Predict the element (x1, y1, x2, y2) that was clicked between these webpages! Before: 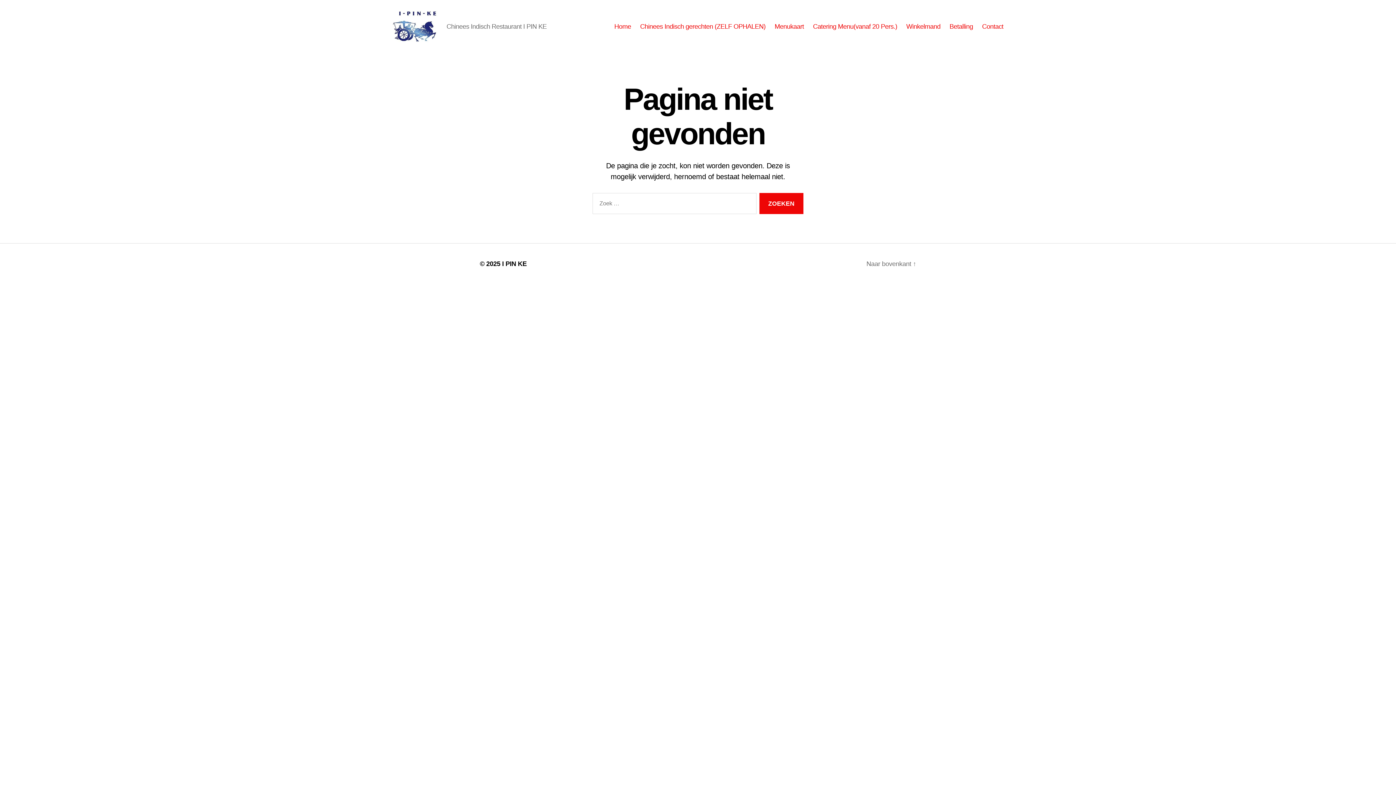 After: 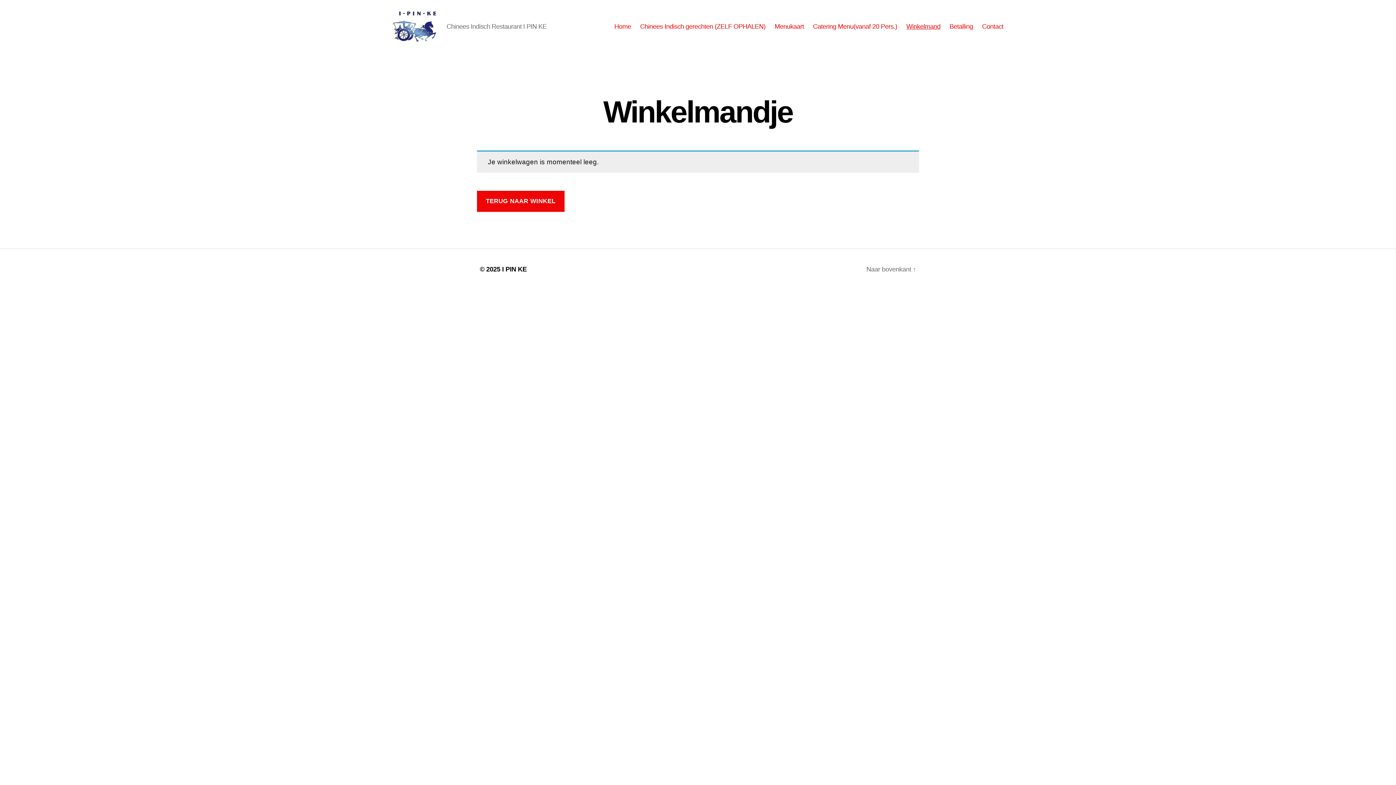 Action: label: Betalling bbox: (949, 22, 973, 30)